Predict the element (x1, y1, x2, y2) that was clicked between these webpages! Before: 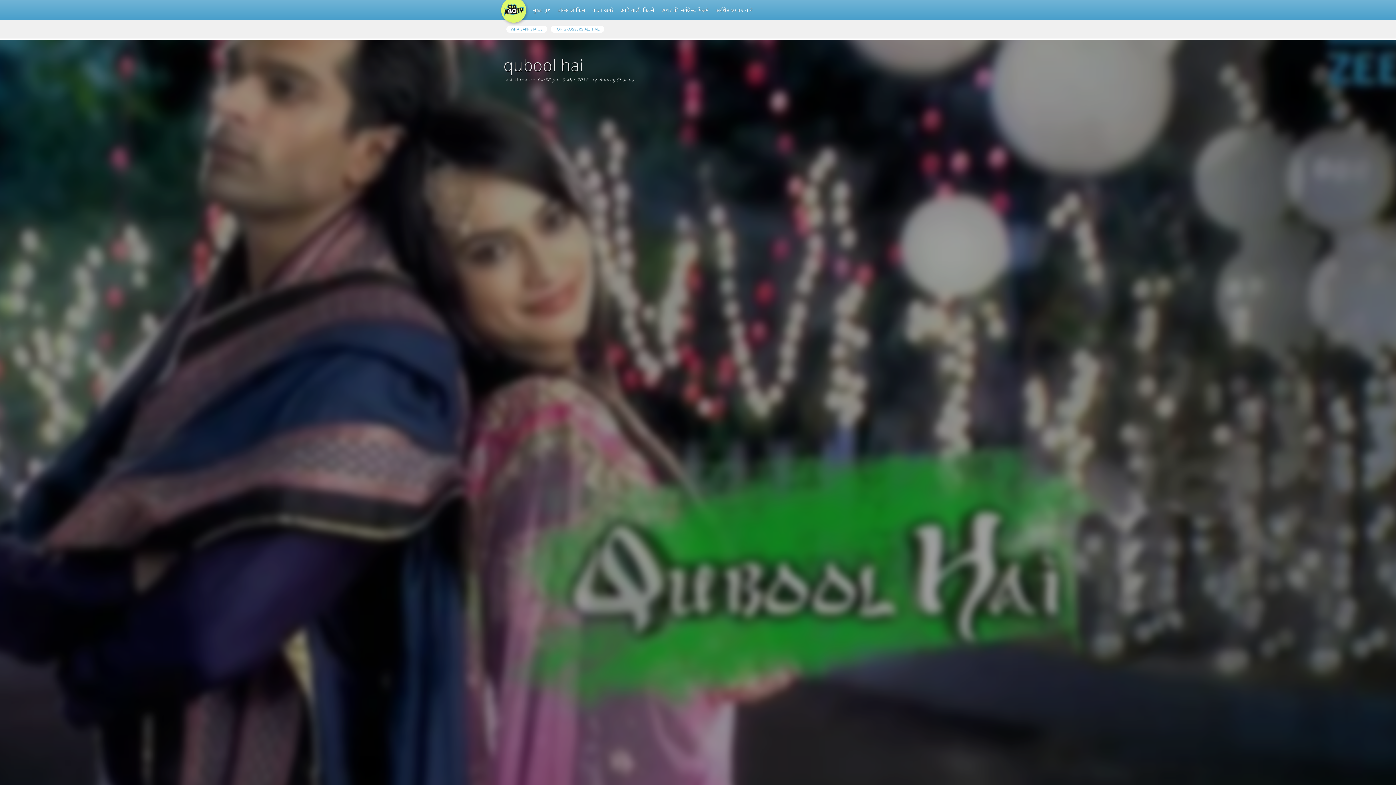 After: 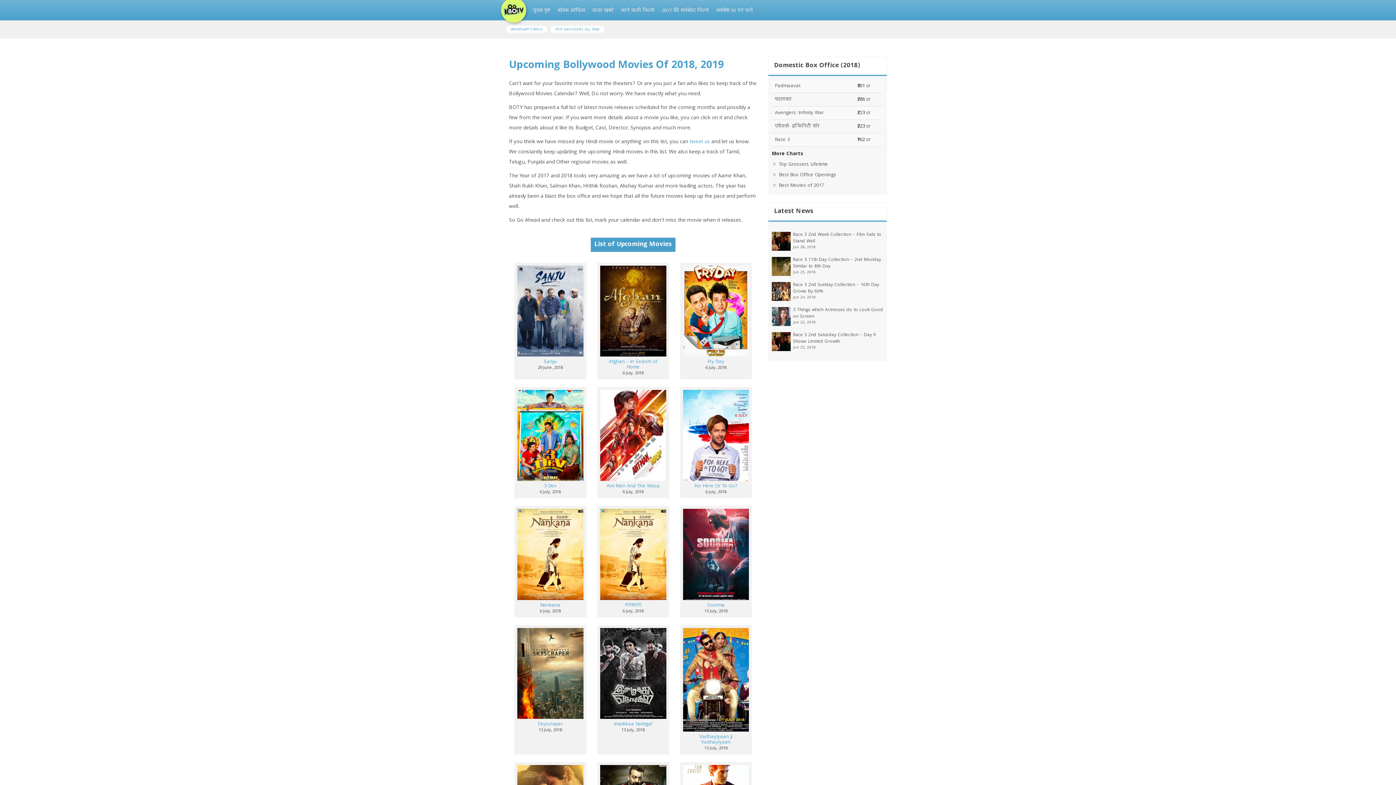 Action: bbox: (617, 3, 658, 18) label: आने वाली फिल्में